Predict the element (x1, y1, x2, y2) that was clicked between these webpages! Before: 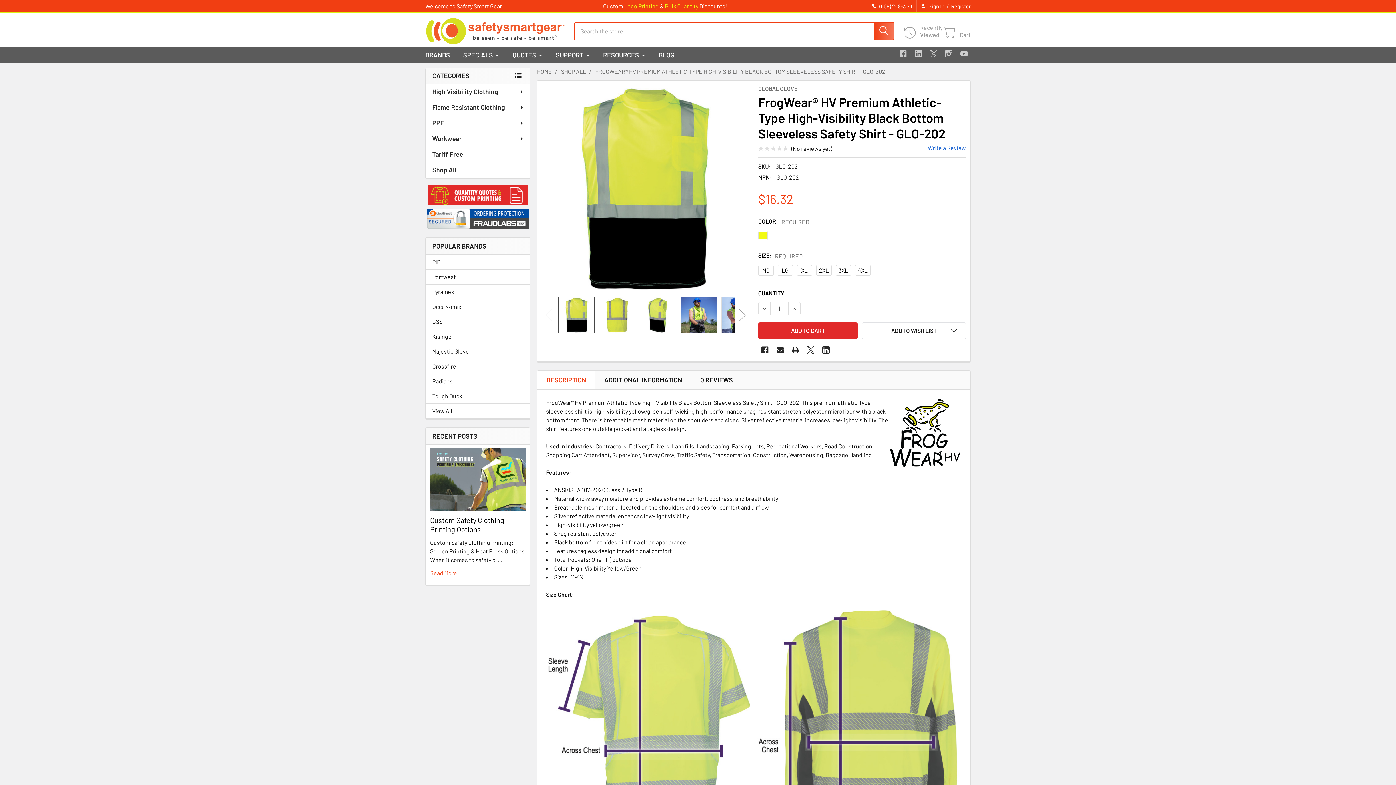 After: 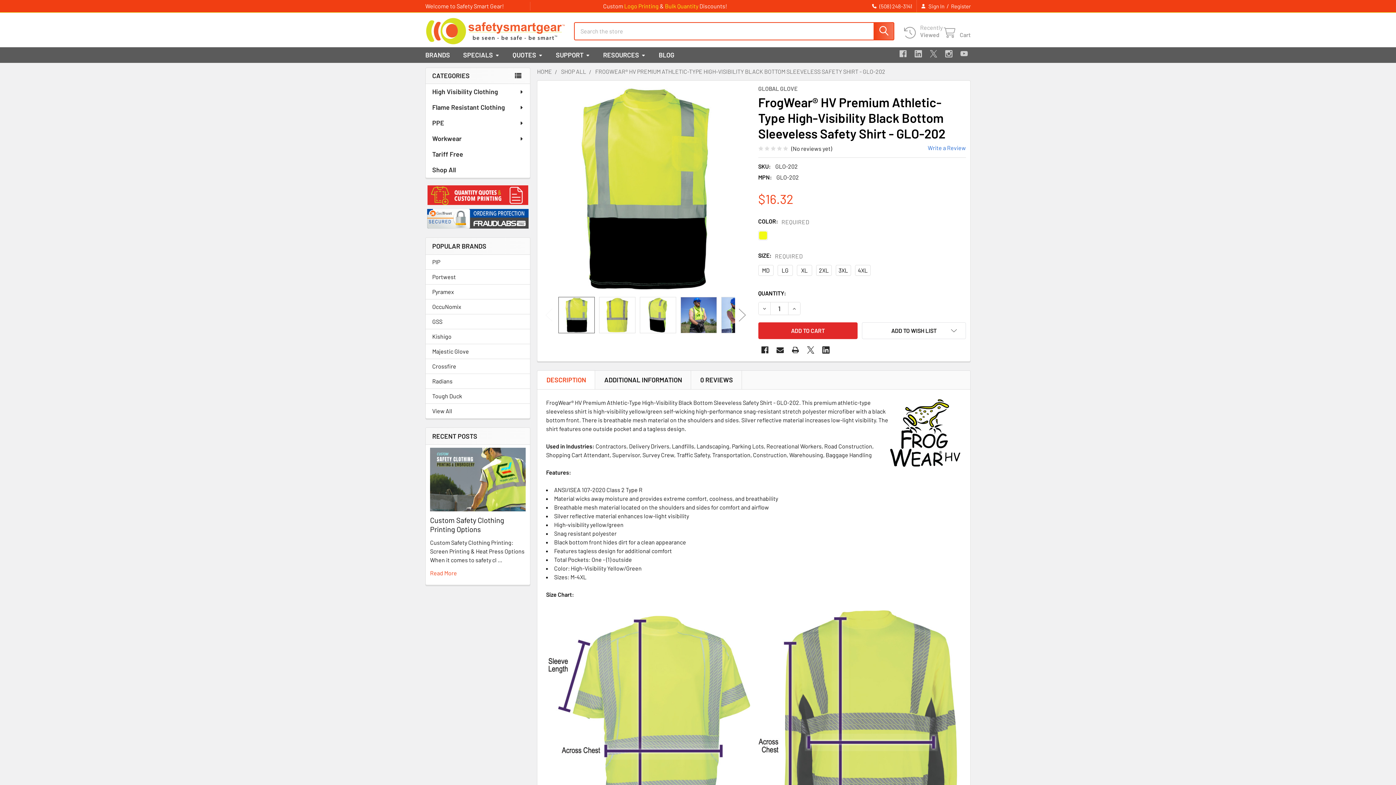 Action: label: DESCRIPTION bbox: (537, 370, 594, 389)